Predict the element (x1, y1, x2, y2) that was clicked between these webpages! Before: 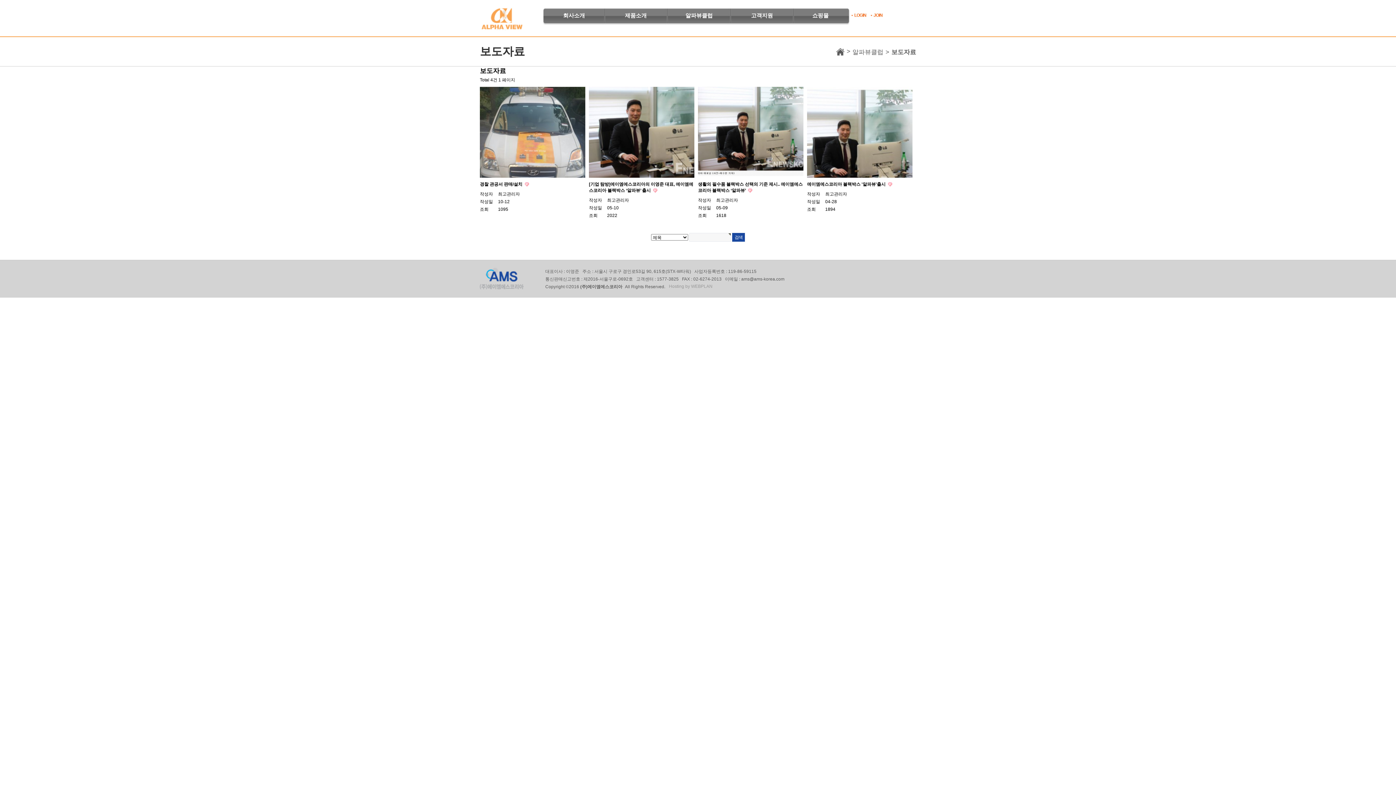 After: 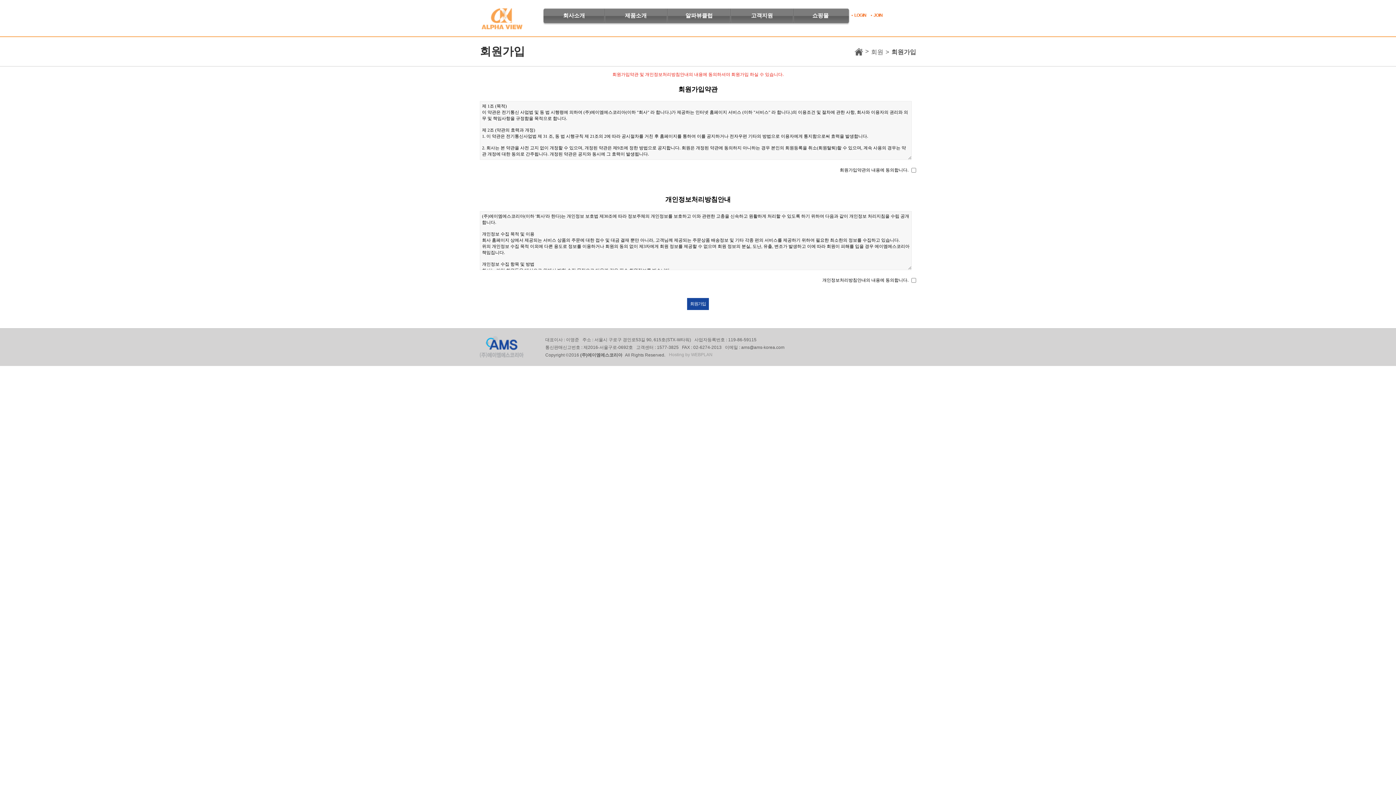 Action: label: JOIN bbox: (870, 12, 886, 22)